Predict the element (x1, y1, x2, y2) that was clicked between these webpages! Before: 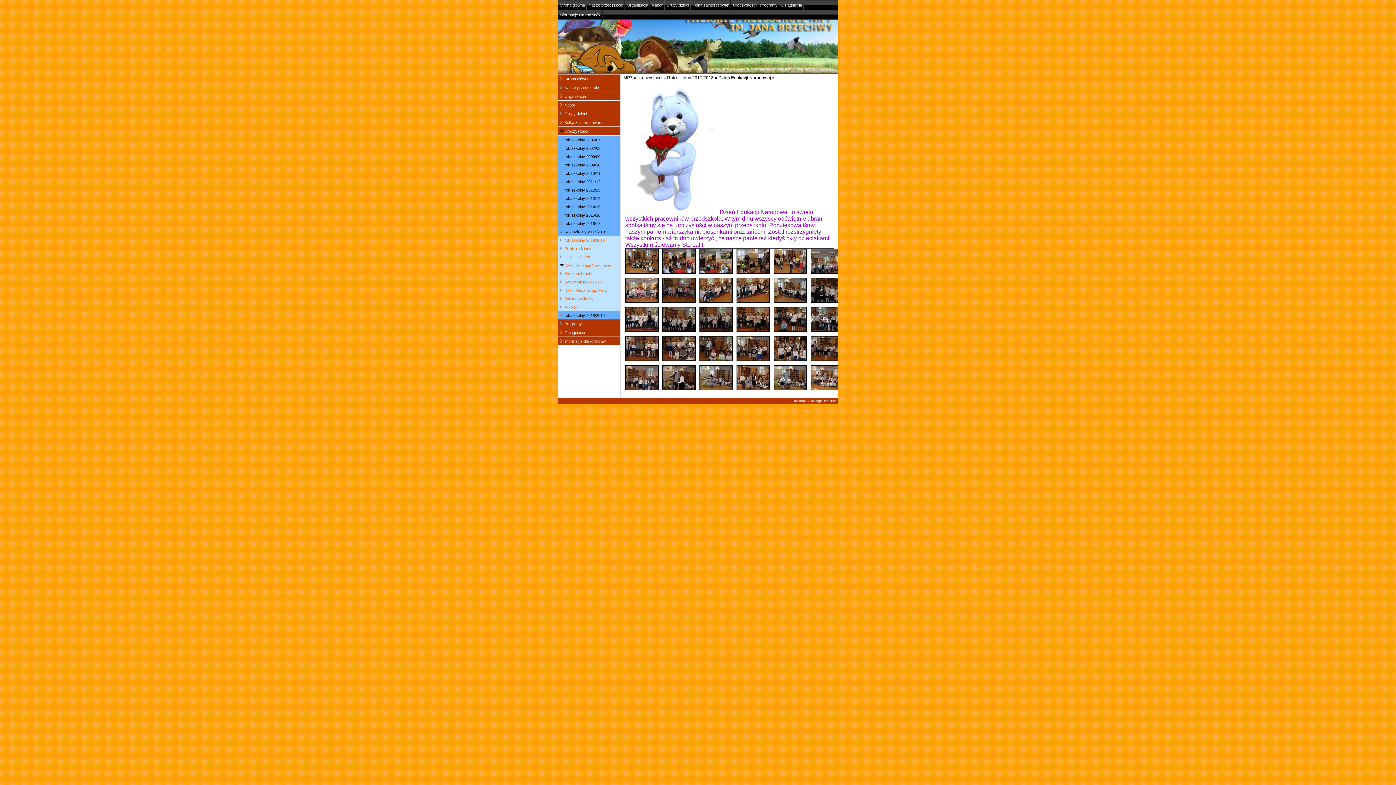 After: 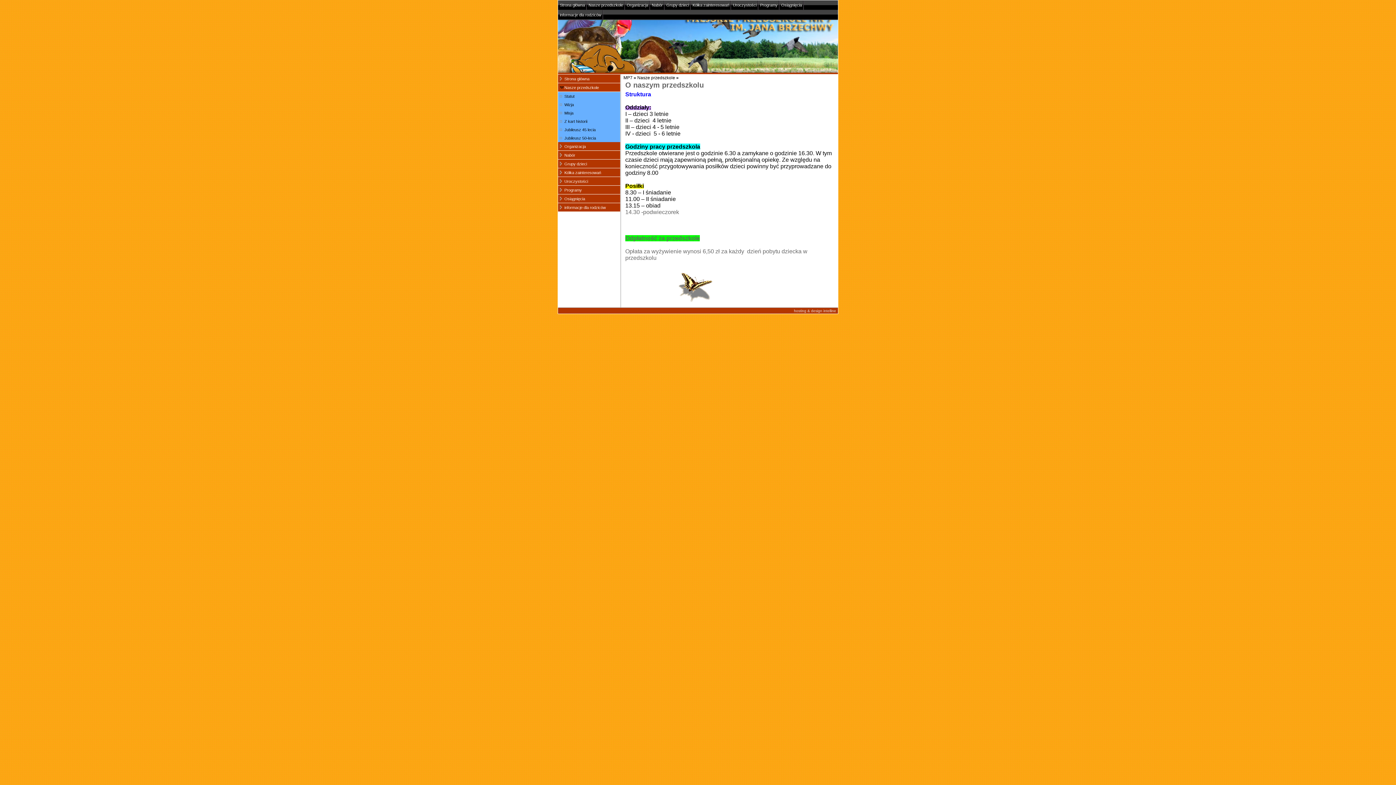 Action: bbox: (586, 0, 625, 10) label: Nasze przedszkole